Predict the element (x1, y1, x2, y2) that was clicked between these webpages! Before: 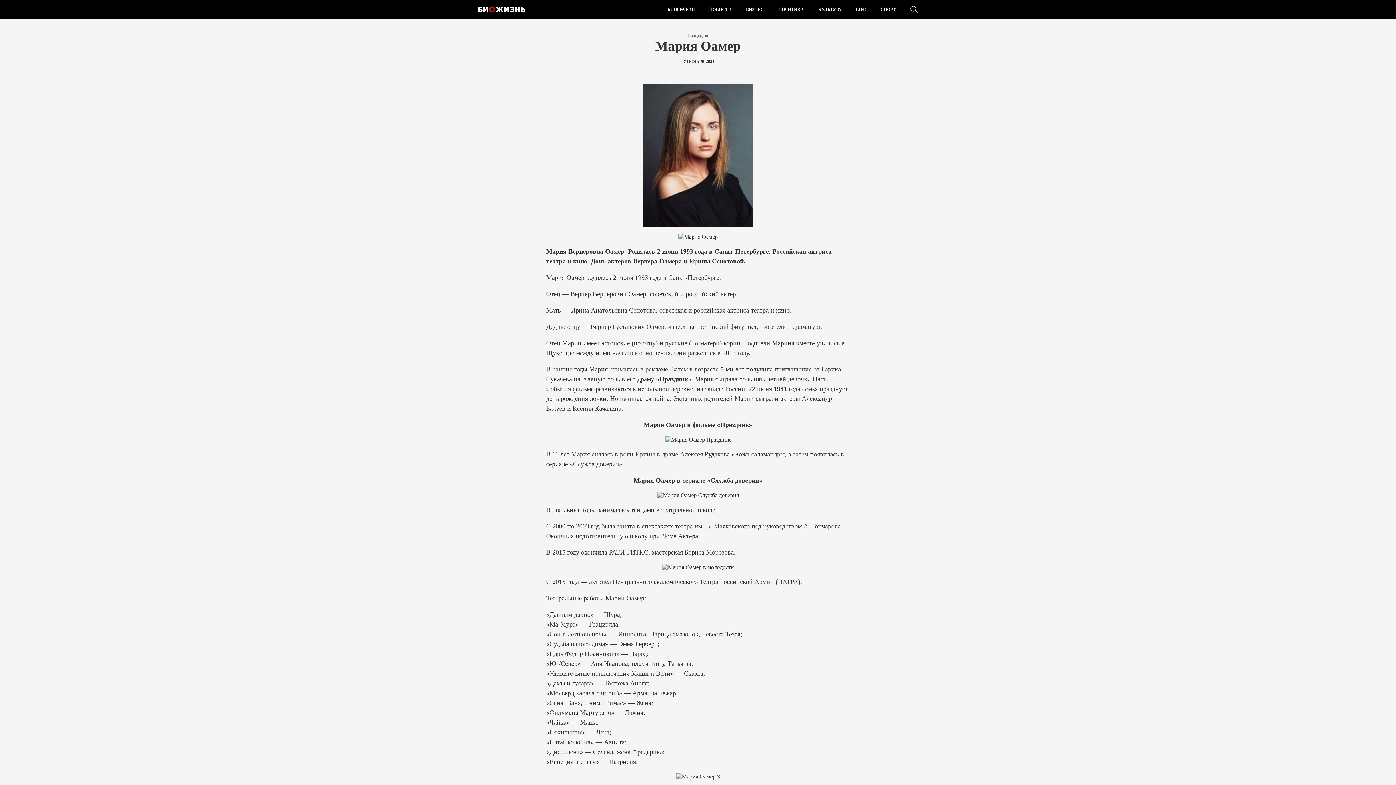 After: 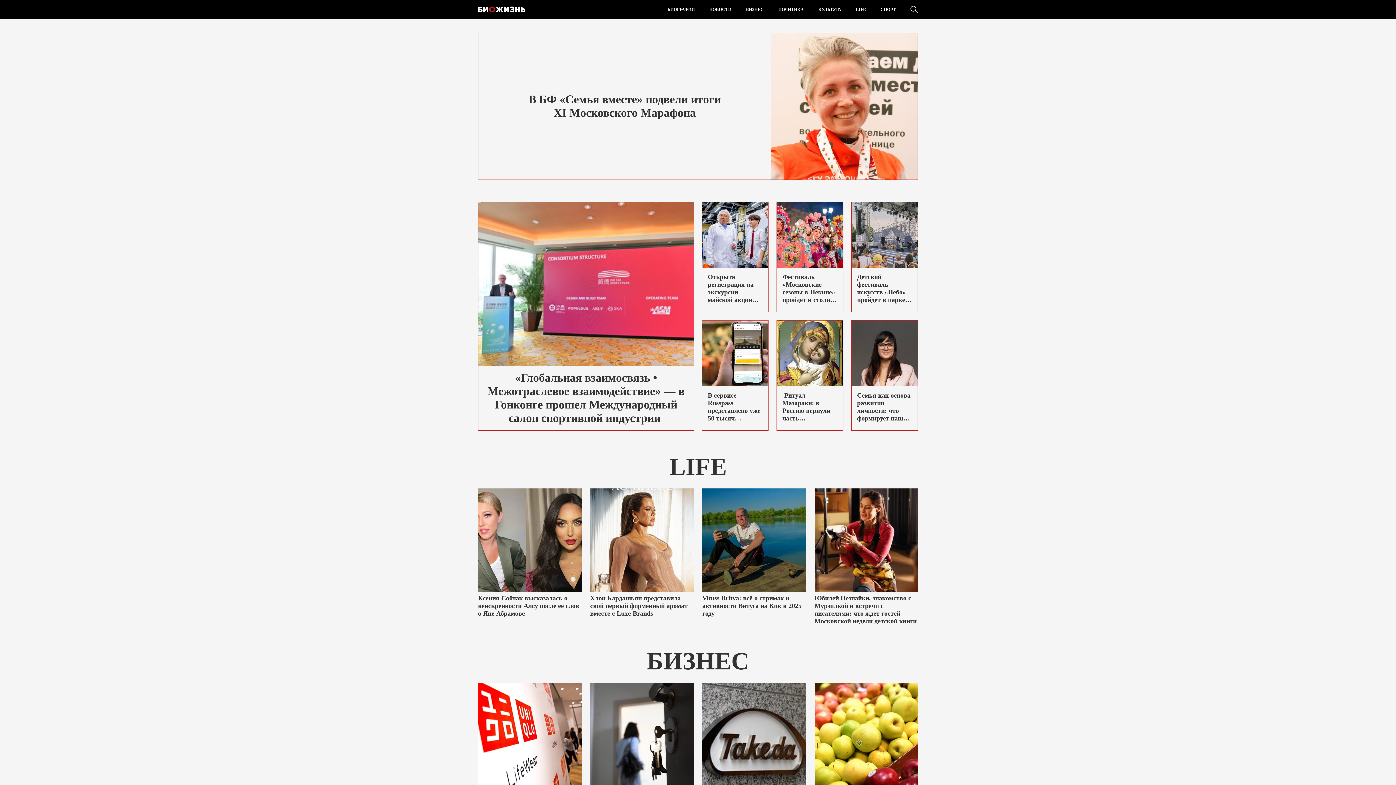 Action: bbox: (478, 6, 525, 12)